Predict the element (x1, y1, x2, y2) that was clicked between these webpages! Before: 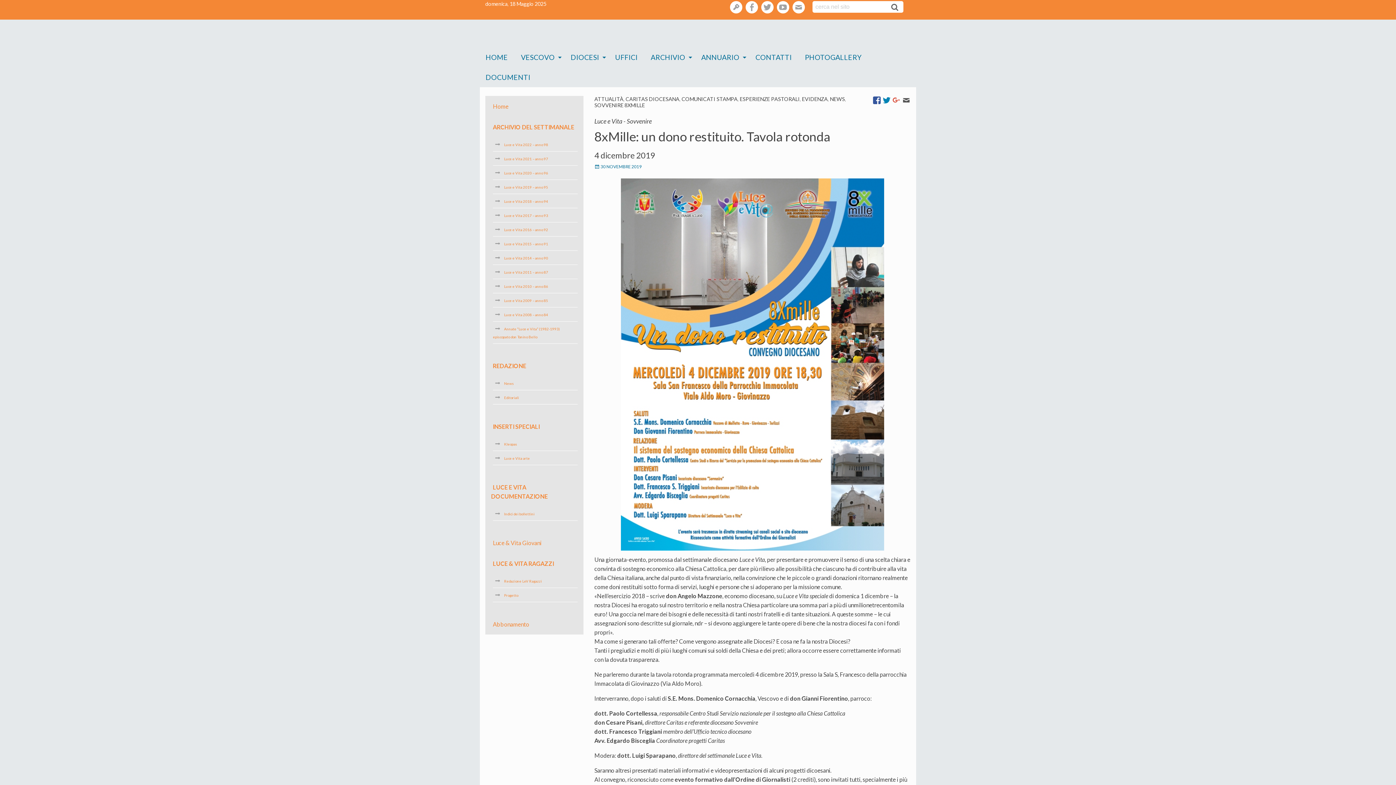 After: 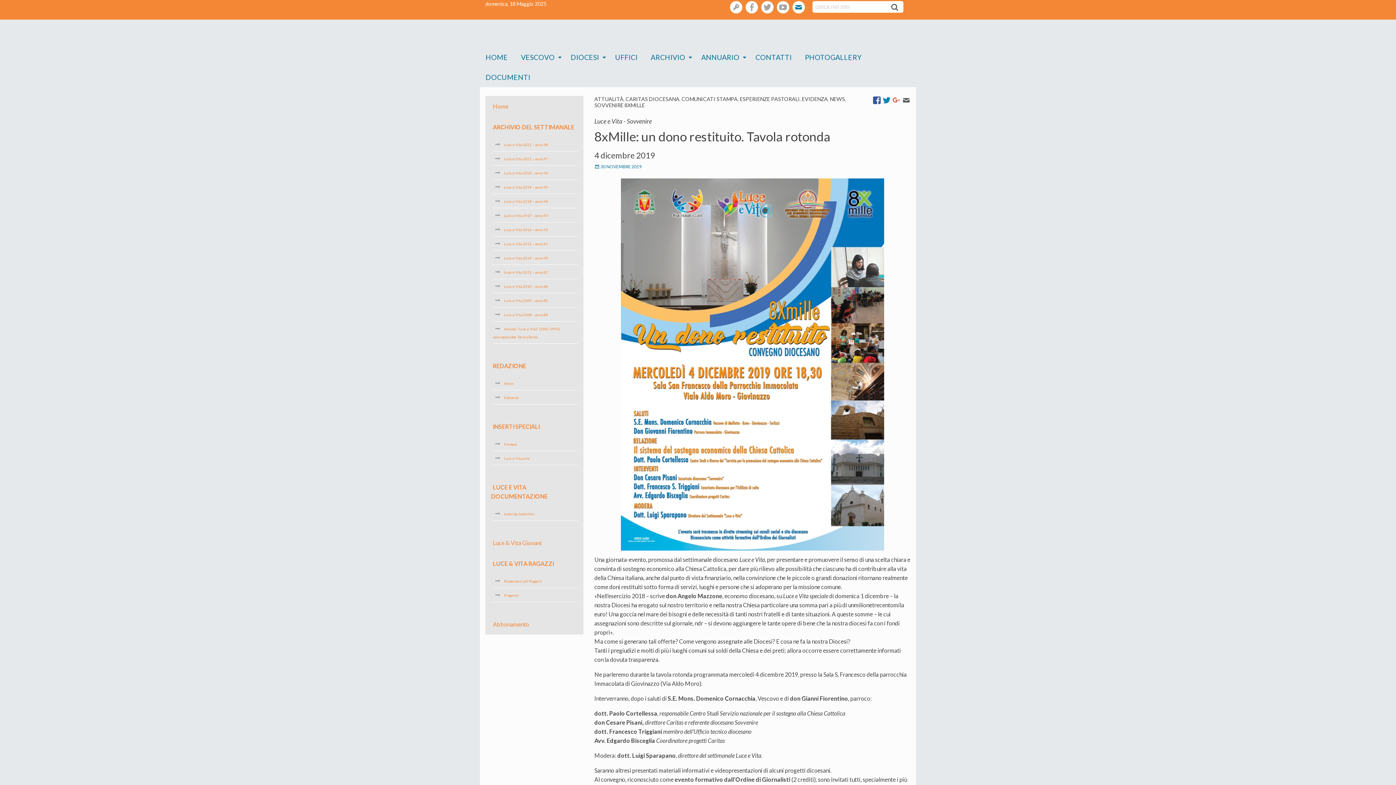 Action: label: webmail bbox: (792, 1, 807, 9)